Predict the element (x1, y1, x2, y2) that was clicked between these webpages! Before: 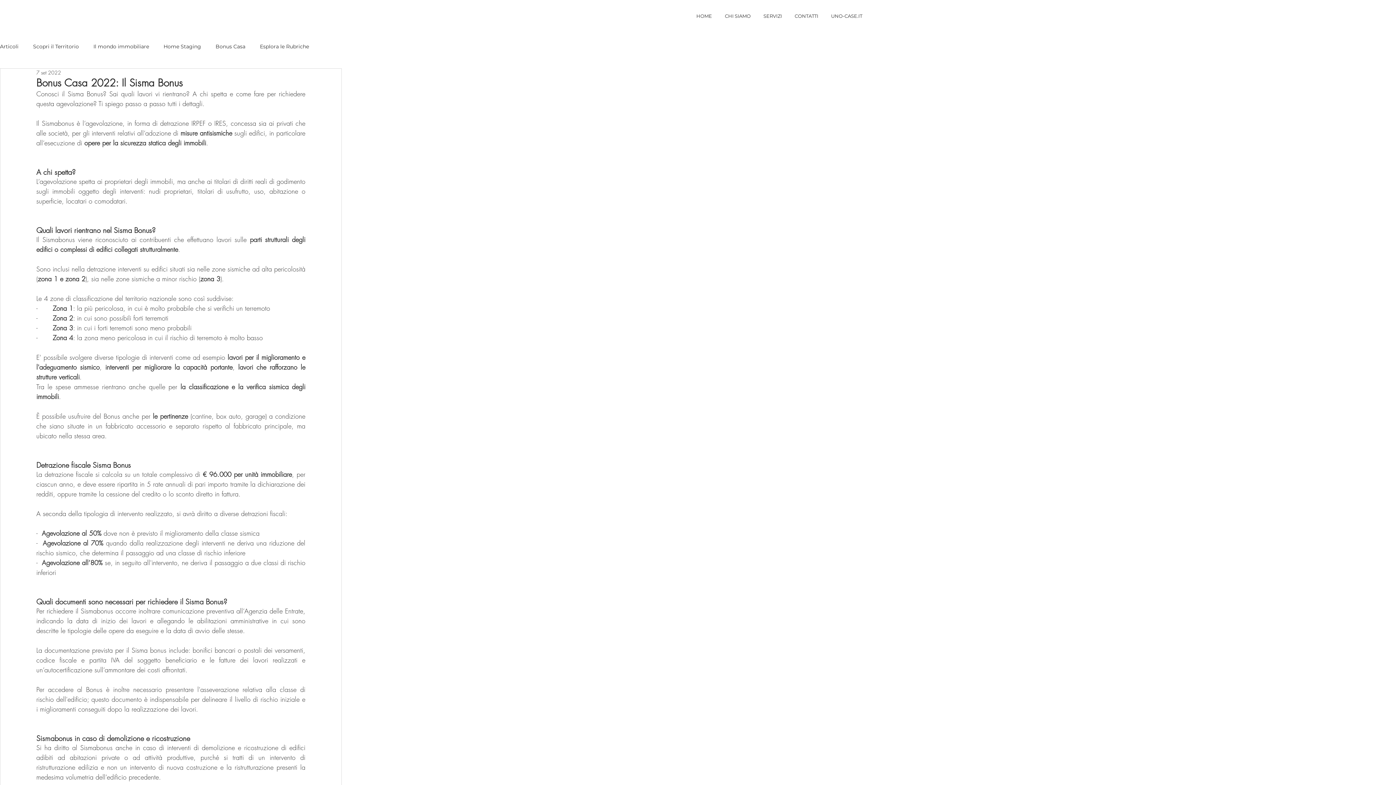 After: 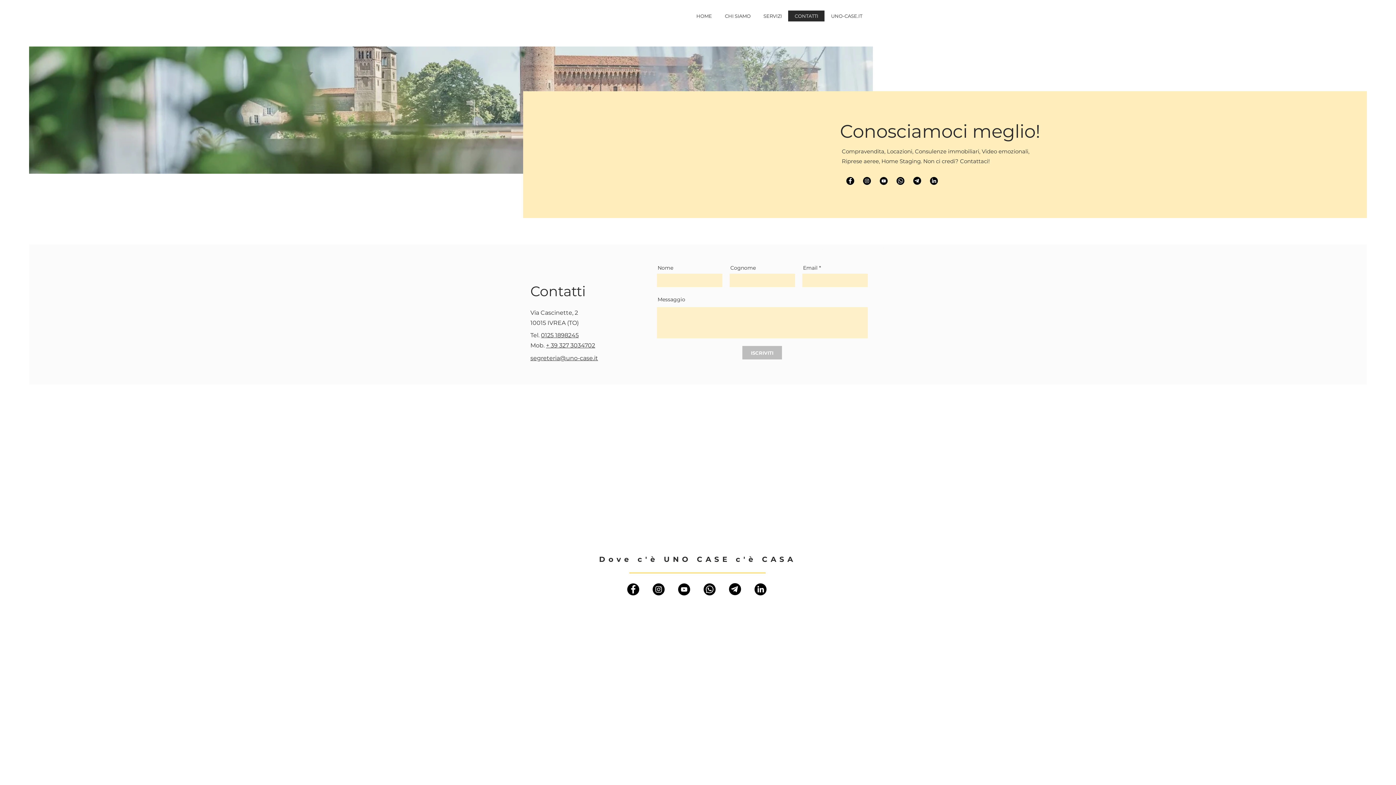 Action: label: CONTATTI bbox: (788, 10, 824, 21)